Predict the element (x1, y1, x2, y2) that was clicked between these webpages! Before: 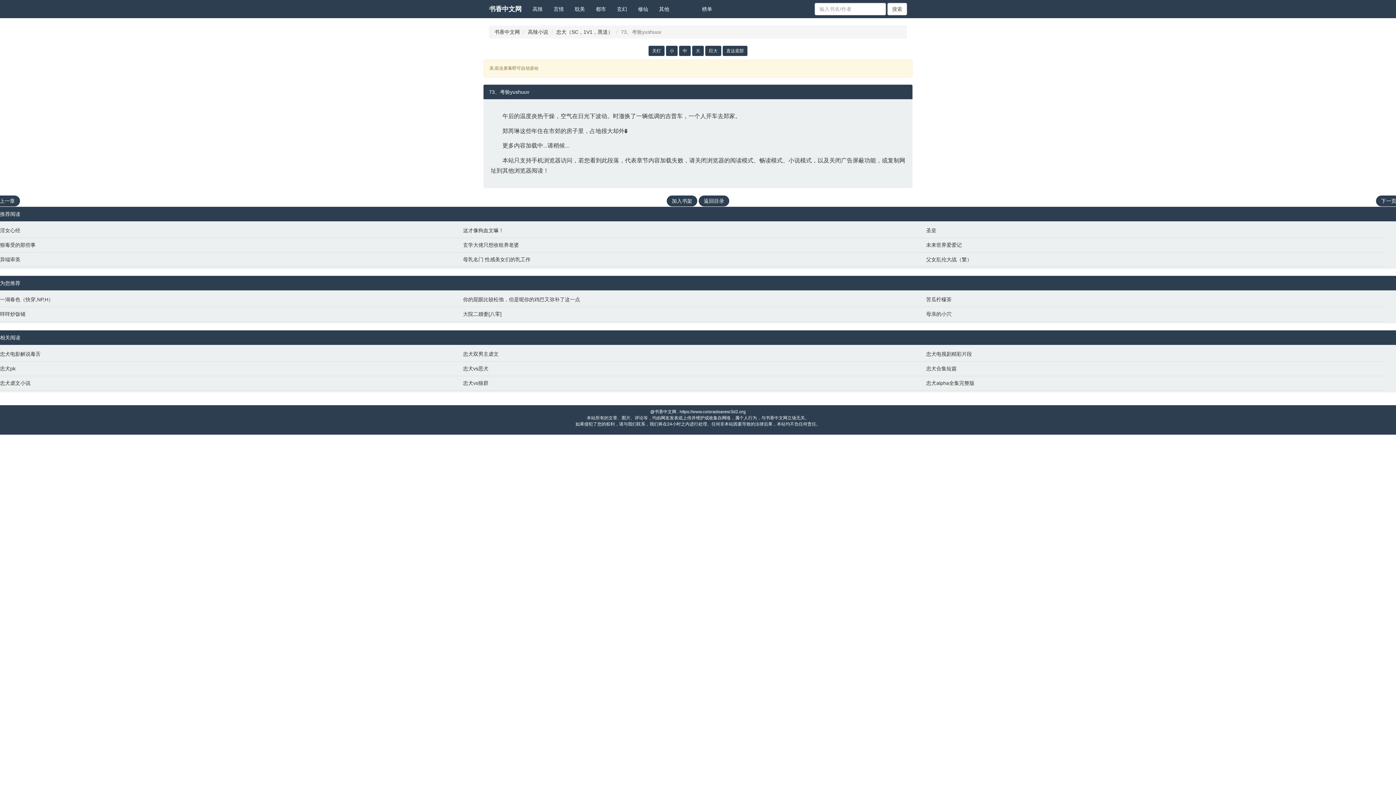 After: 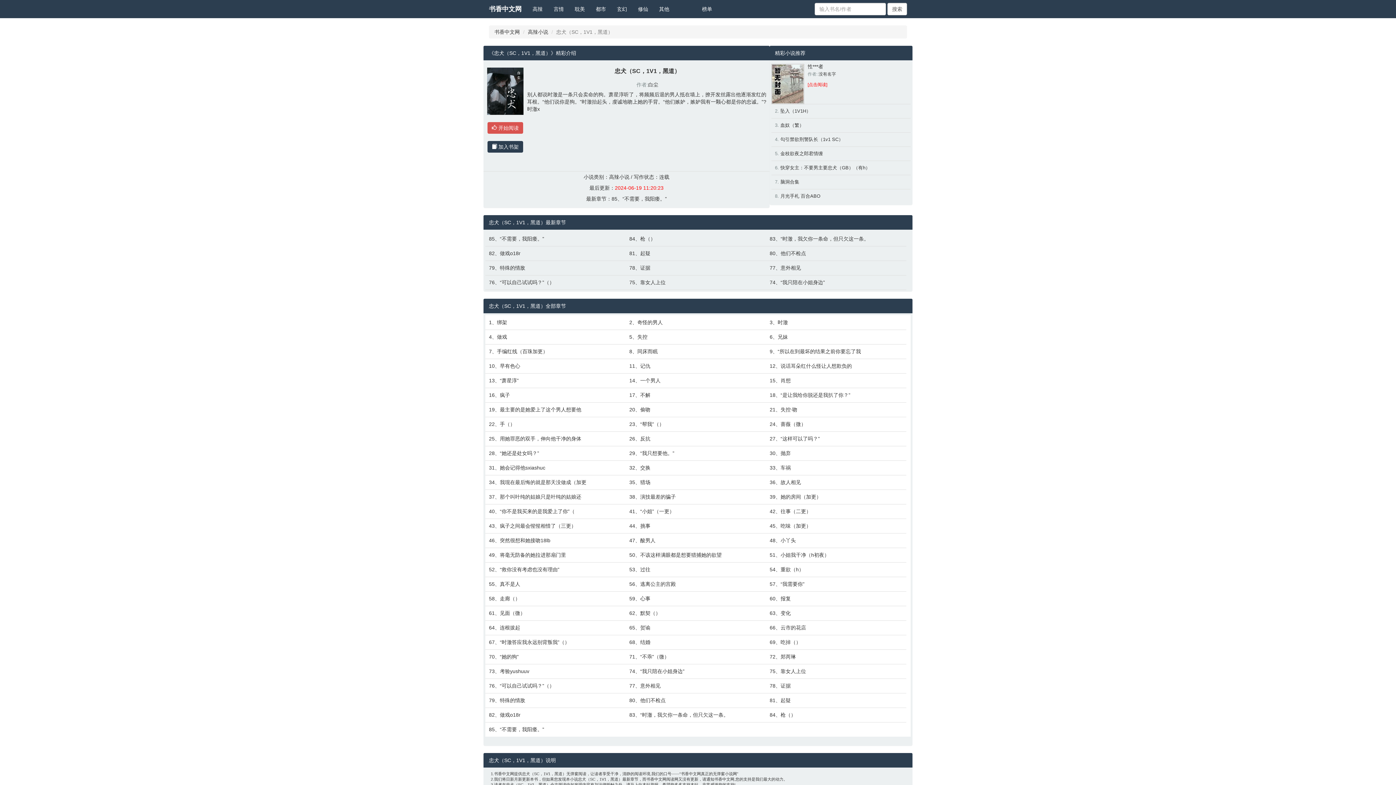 Action: bbox: (556, 29, 613, 34) label: 忠犬（SC，1V1，黑道）